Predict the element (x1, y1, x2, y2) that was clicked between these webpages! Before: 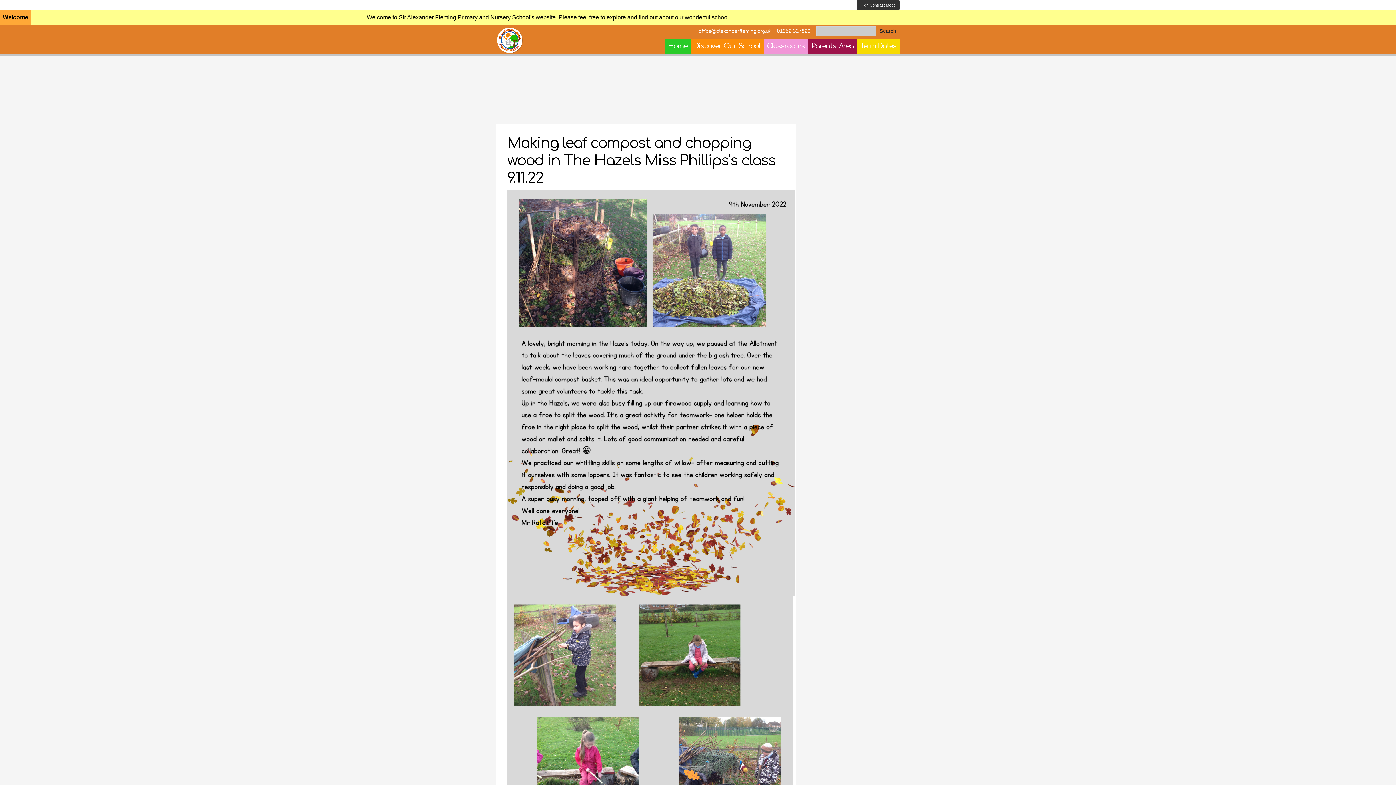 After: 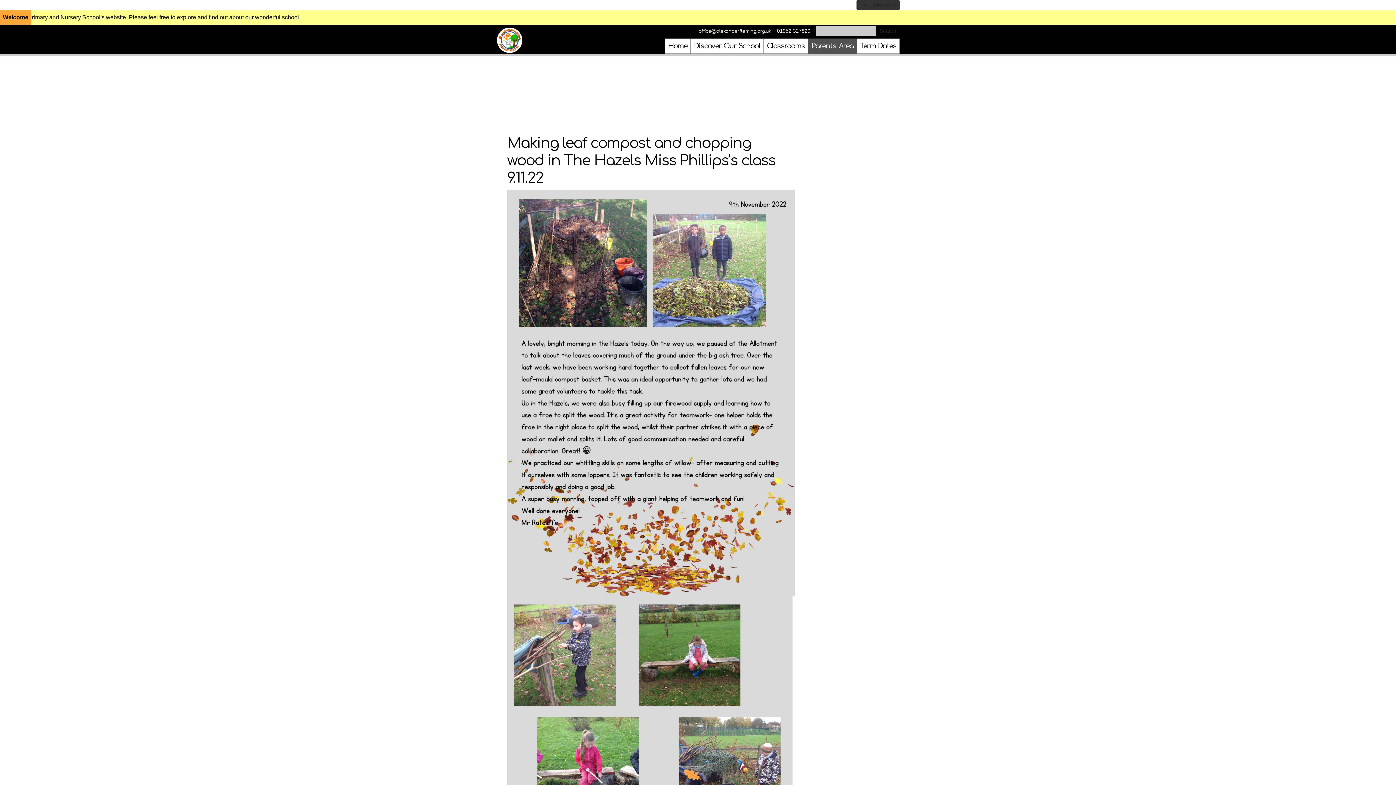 Action: label: High Contrast Mode bbox: (856, 0, 900, 10)